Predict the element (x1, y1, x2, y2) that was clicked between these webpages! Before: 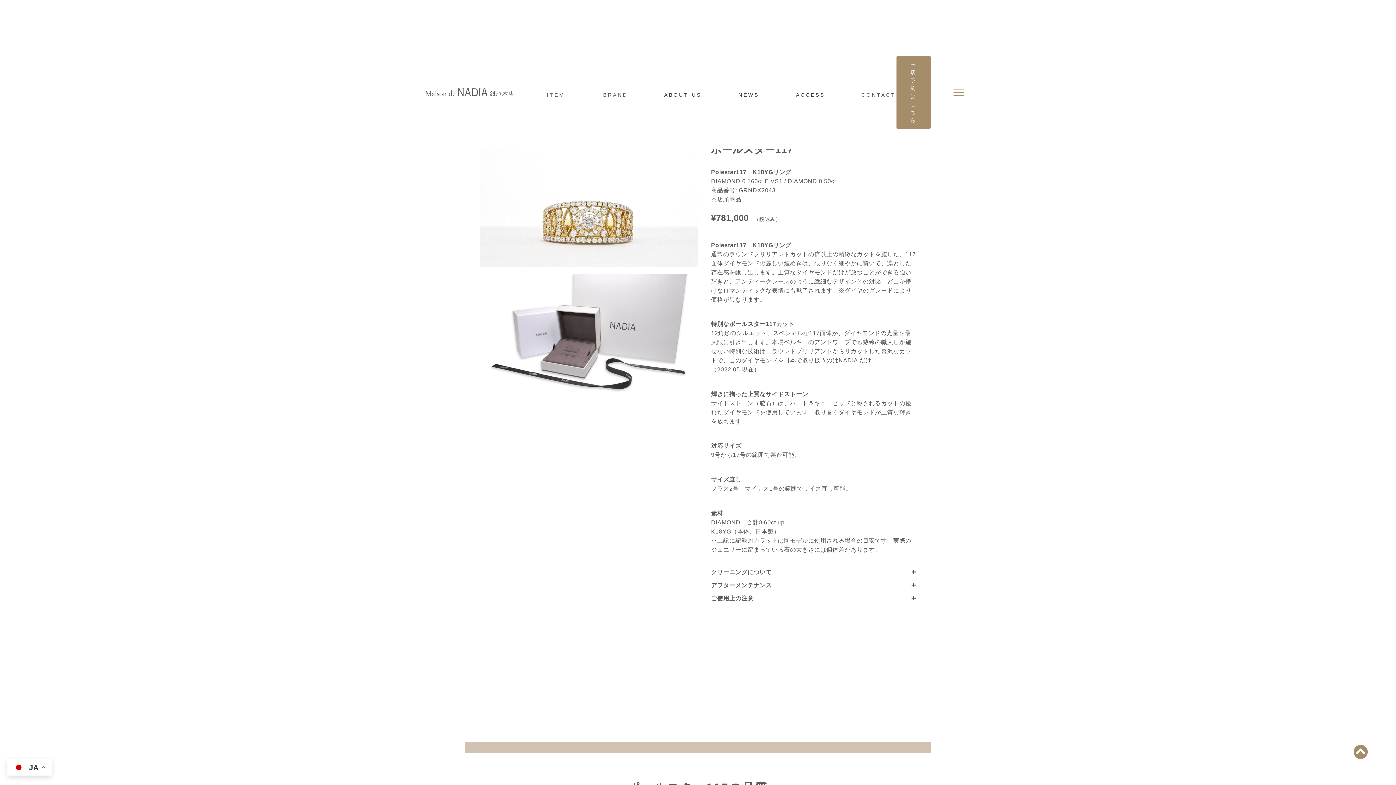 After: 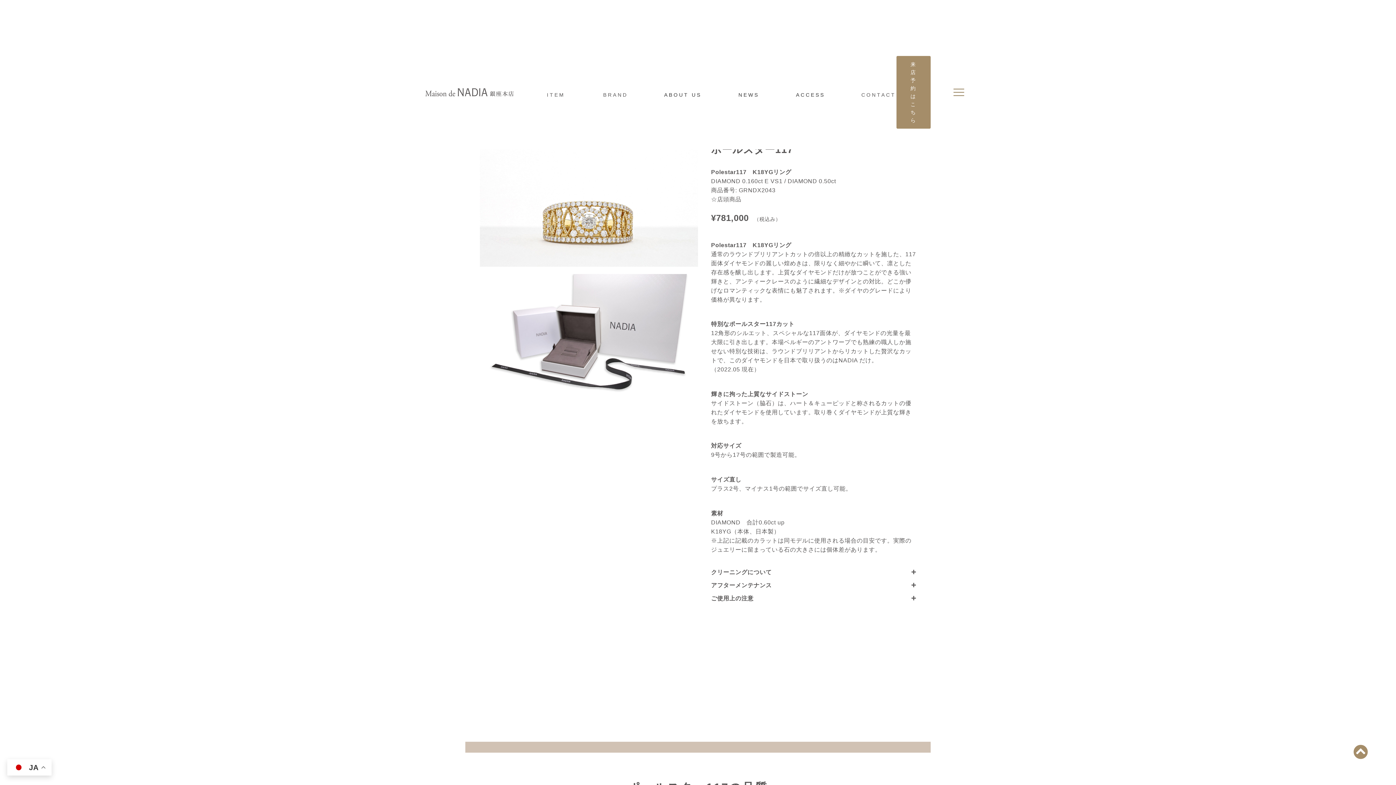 Action: bbox: (1353, 745, 1368, 759)